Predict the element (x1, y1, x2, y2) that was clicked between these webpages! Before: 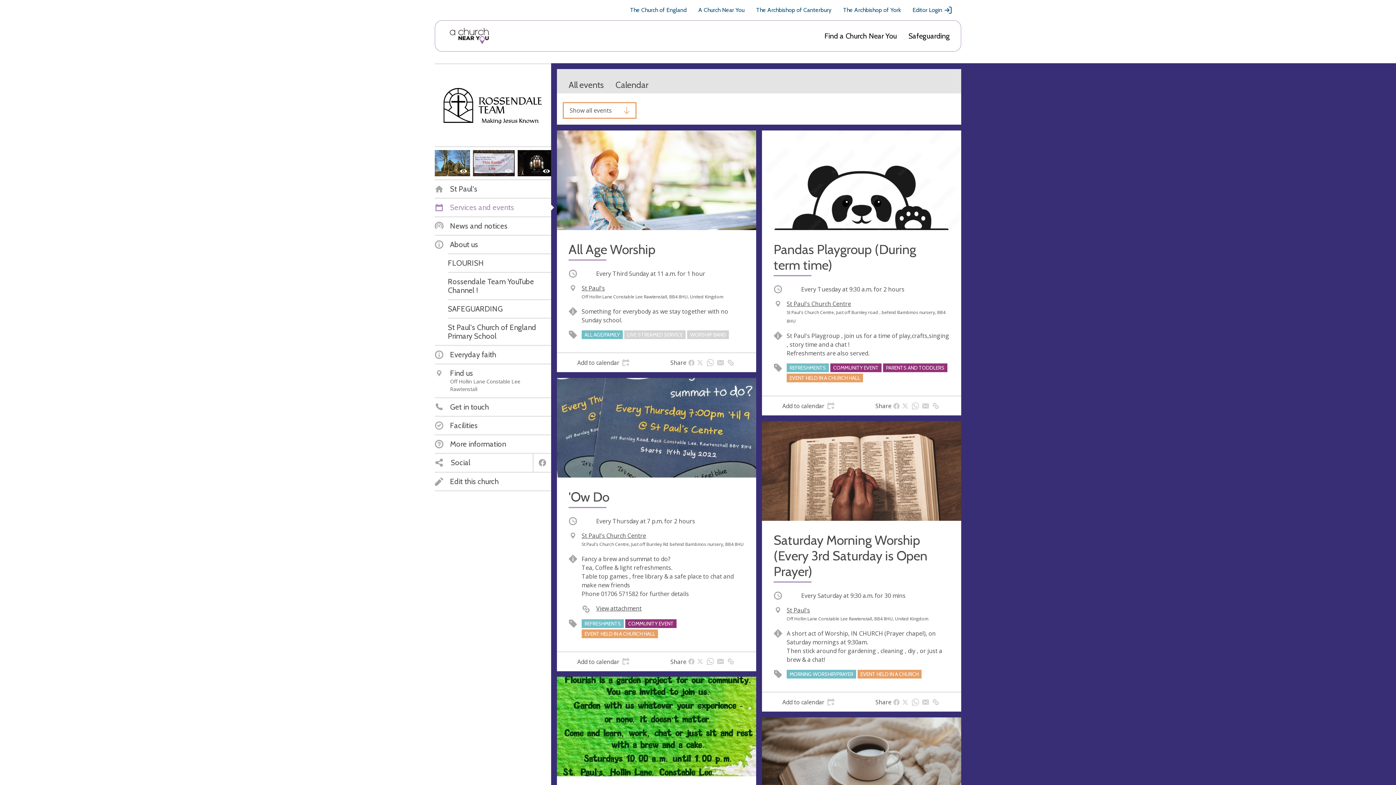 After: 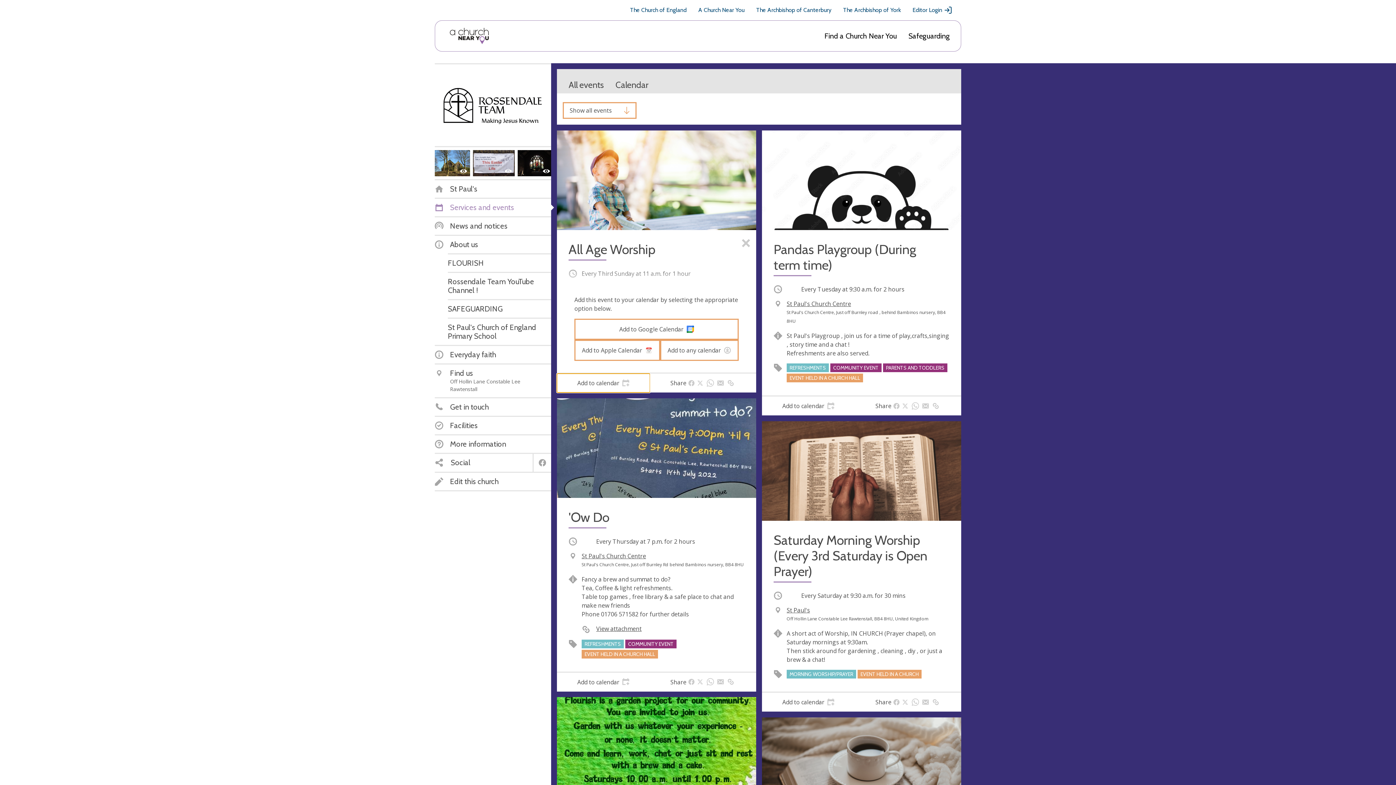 Action: label: Add to calendar  bbox: (557, 353, 650, 372)